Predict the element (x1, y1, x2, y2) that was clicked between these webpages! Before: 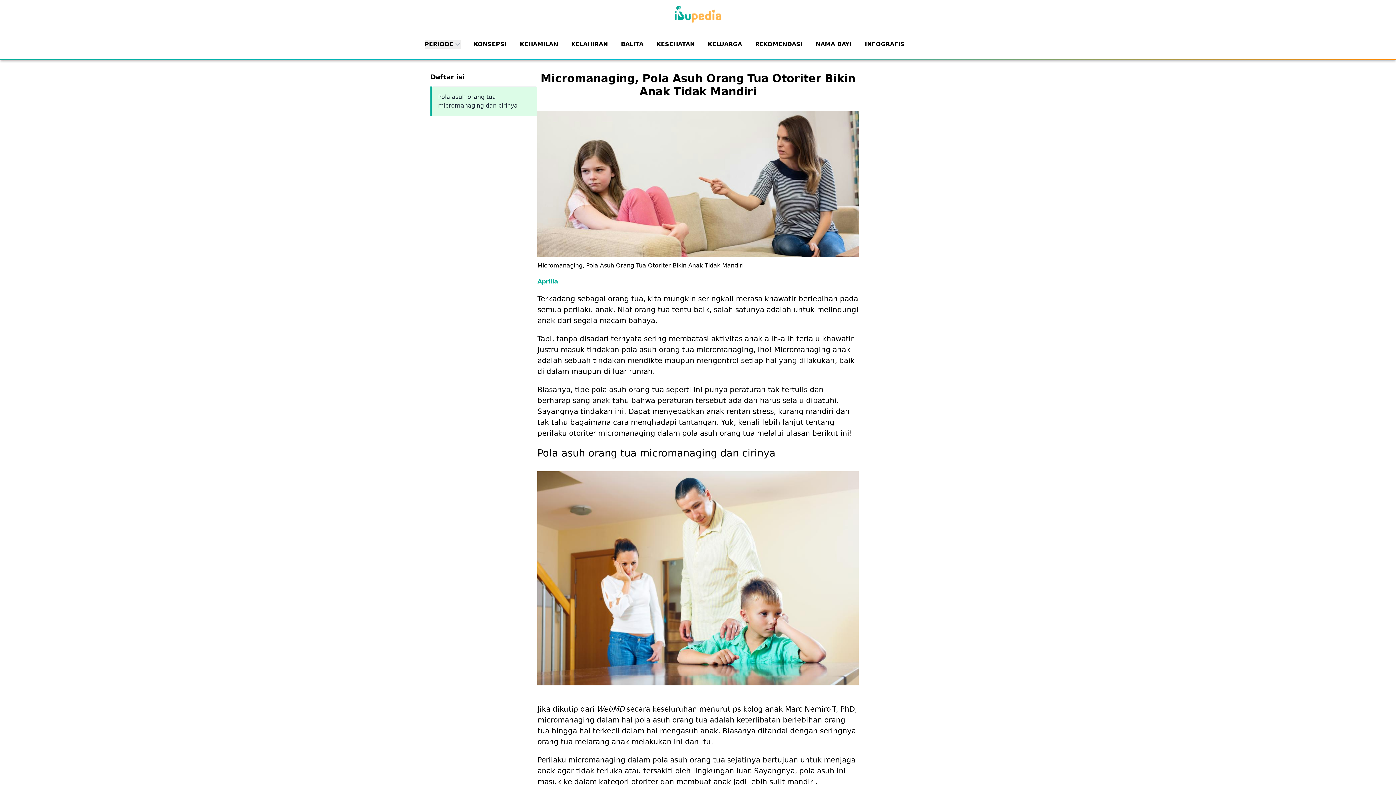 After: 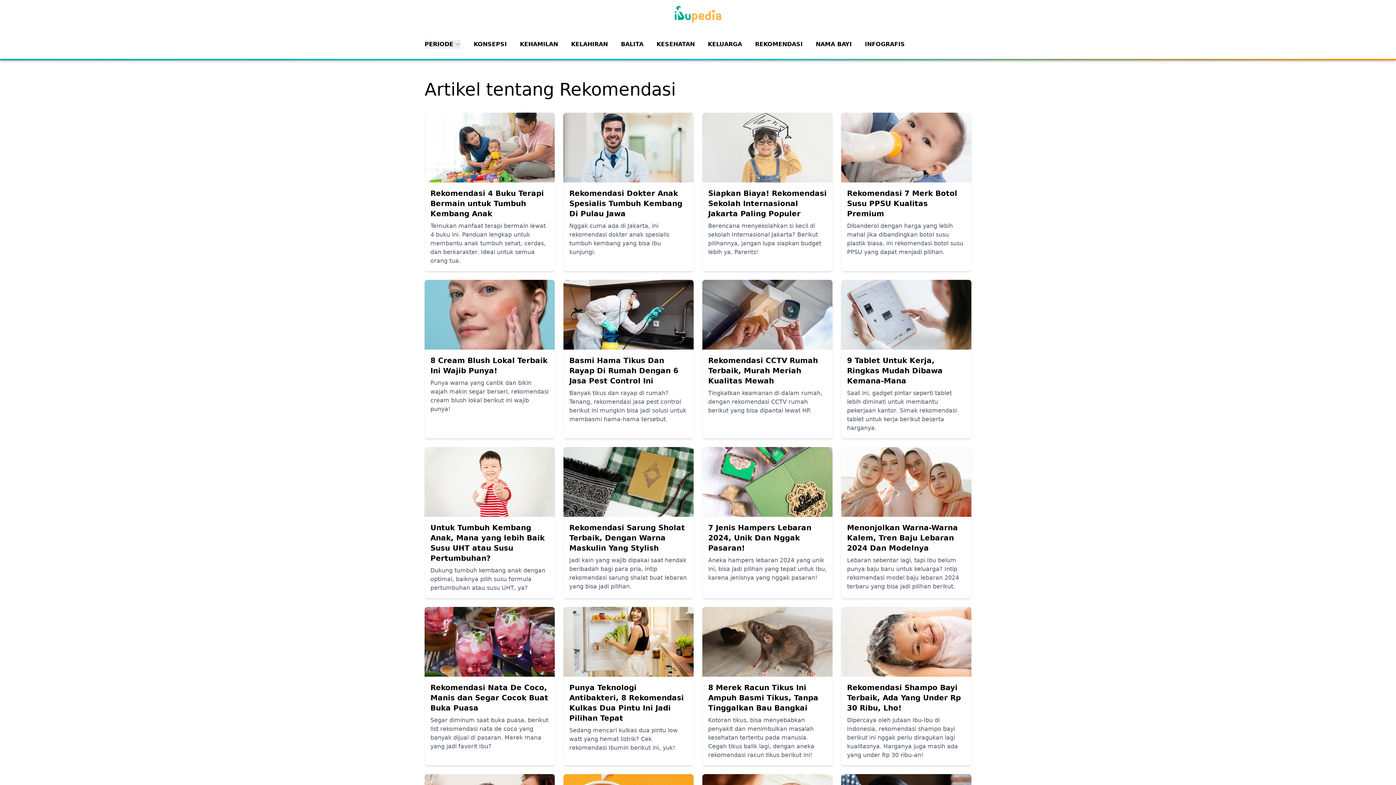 Action: label: REKOMENDASI bbox: (755, 40, 802, 47)